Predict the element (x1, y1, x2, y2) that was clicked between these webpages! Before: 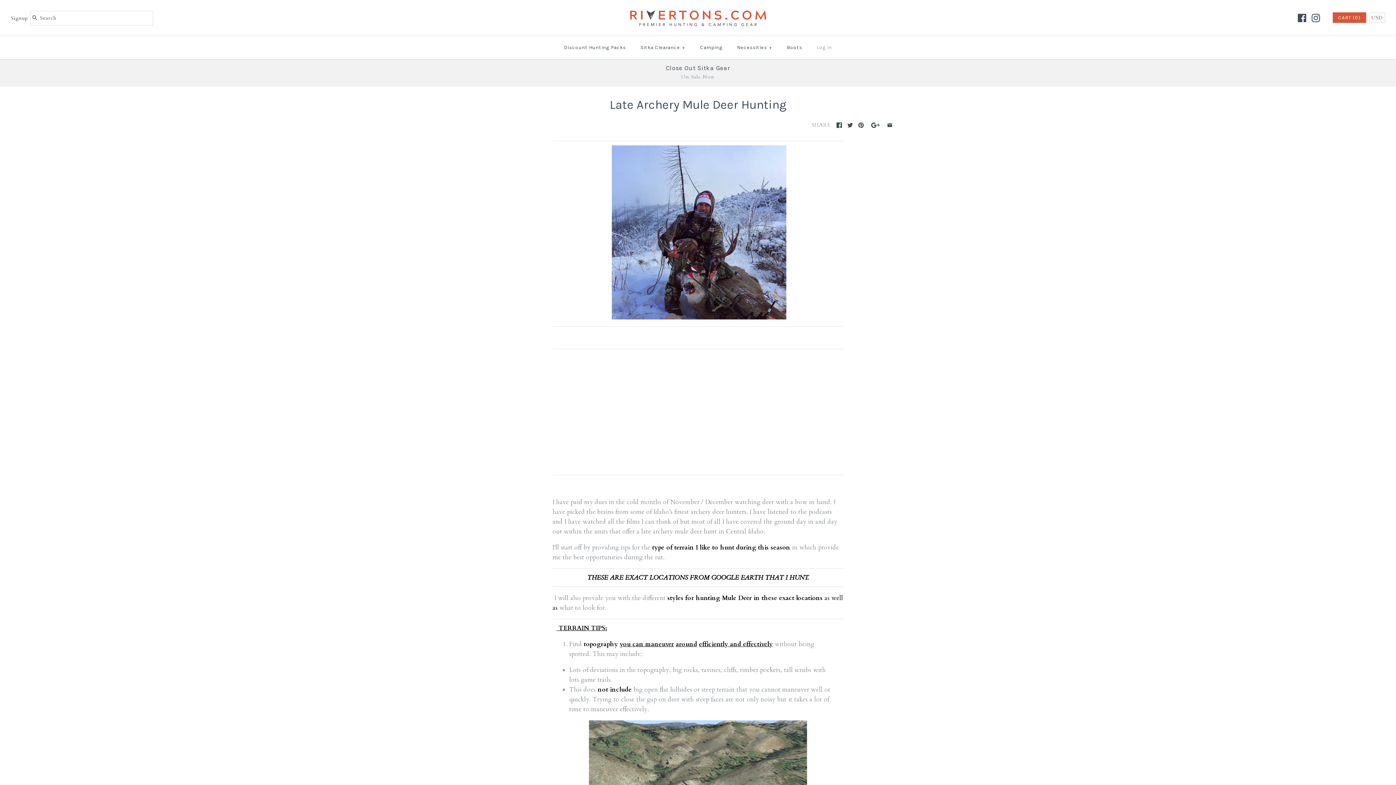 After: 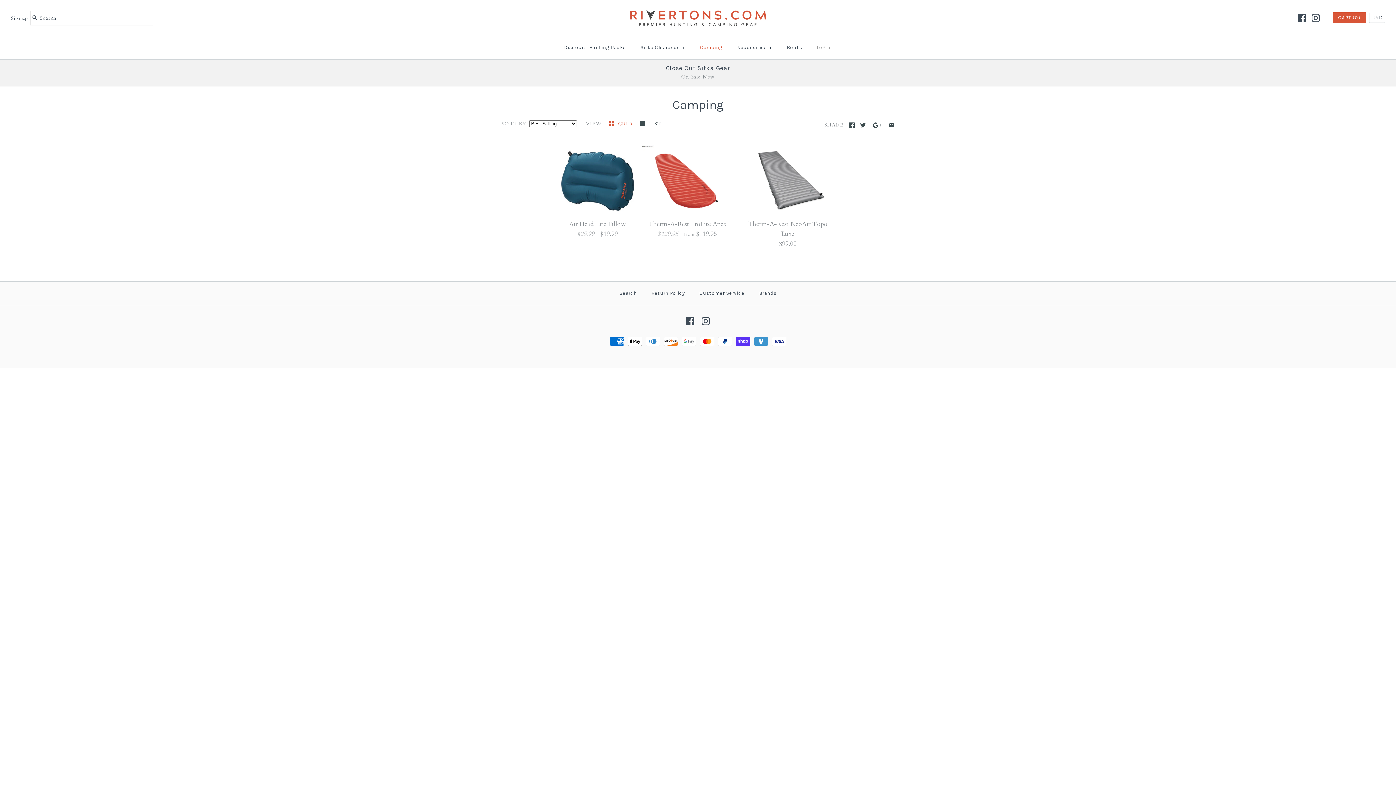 Action: label: Camping bbox: (693, 37, 729, 57)